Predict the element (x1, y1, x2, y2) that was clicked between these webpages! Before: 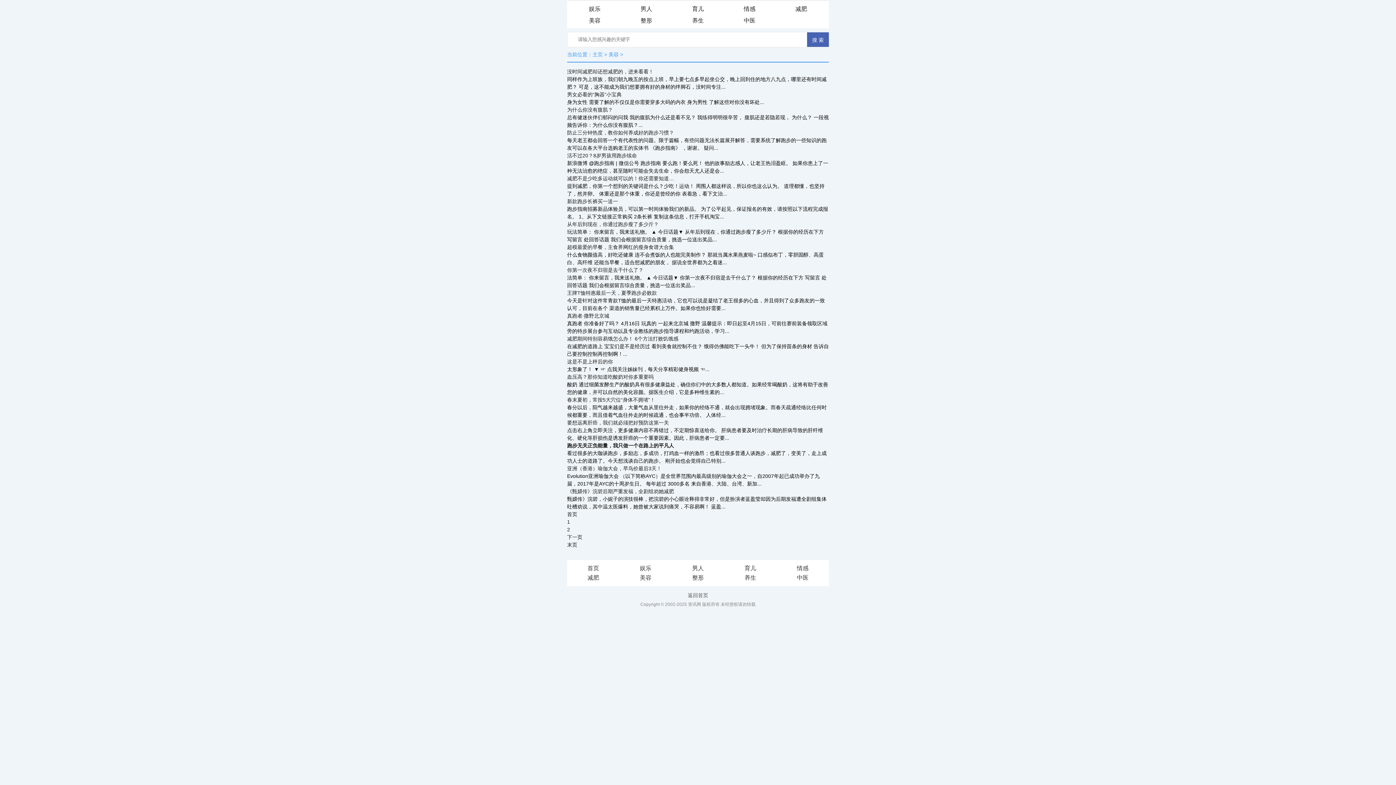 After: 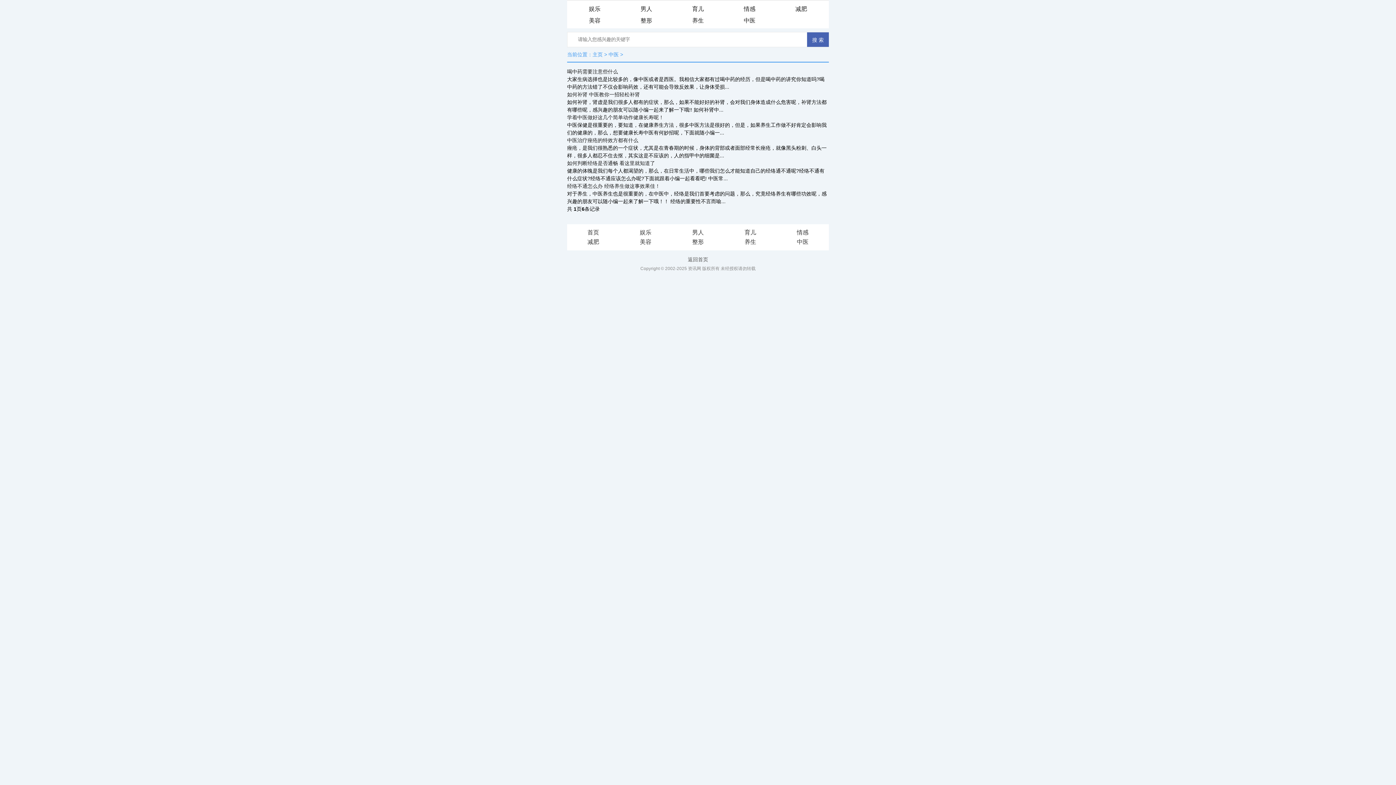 Action: label: 中医 bbox: (724, 14, 775, 26)